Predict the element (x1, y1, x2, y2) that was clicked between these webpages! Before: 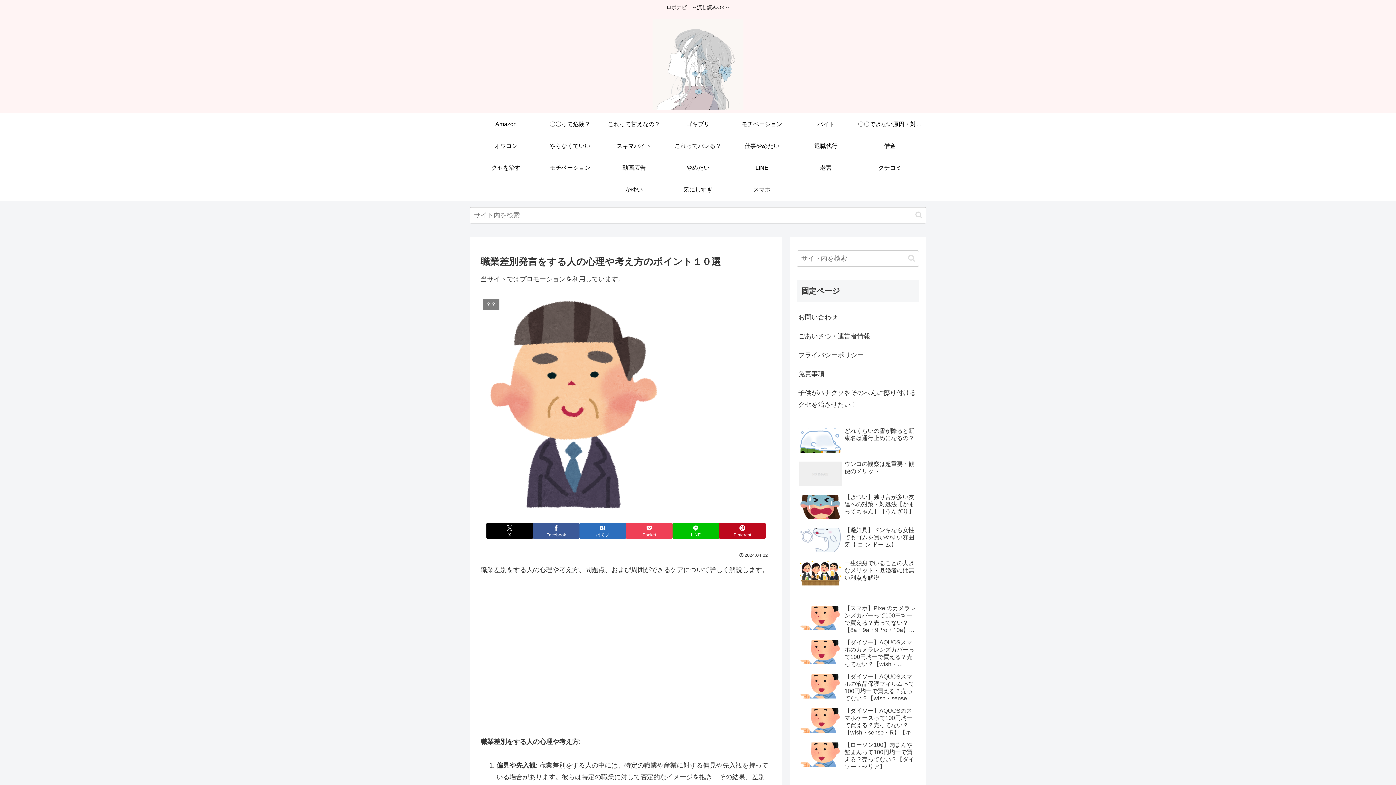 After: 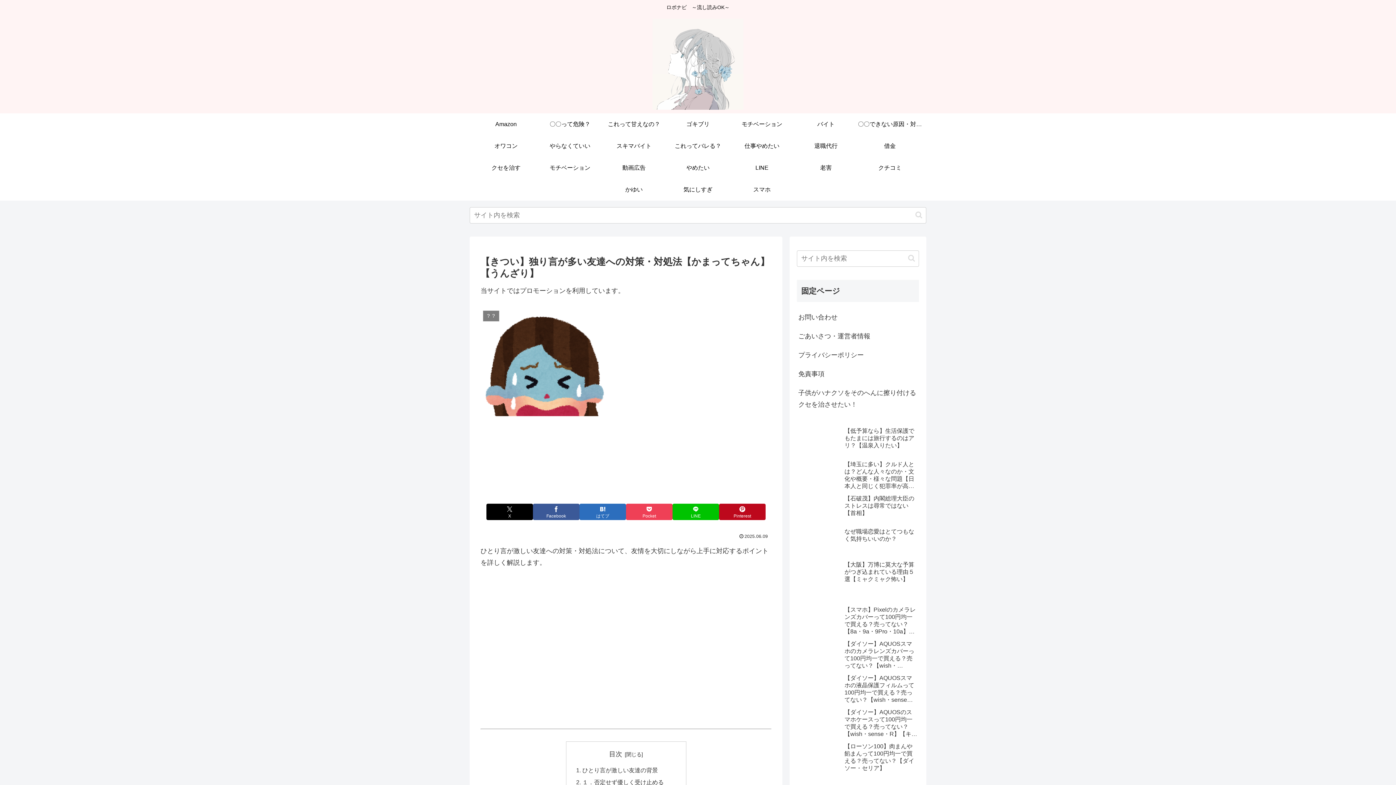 Action: bbox: (797, 492, 919, 523) label: 【きつい】独り言が多い友達への対策・対処法【かまってちゃん】【うんざり】